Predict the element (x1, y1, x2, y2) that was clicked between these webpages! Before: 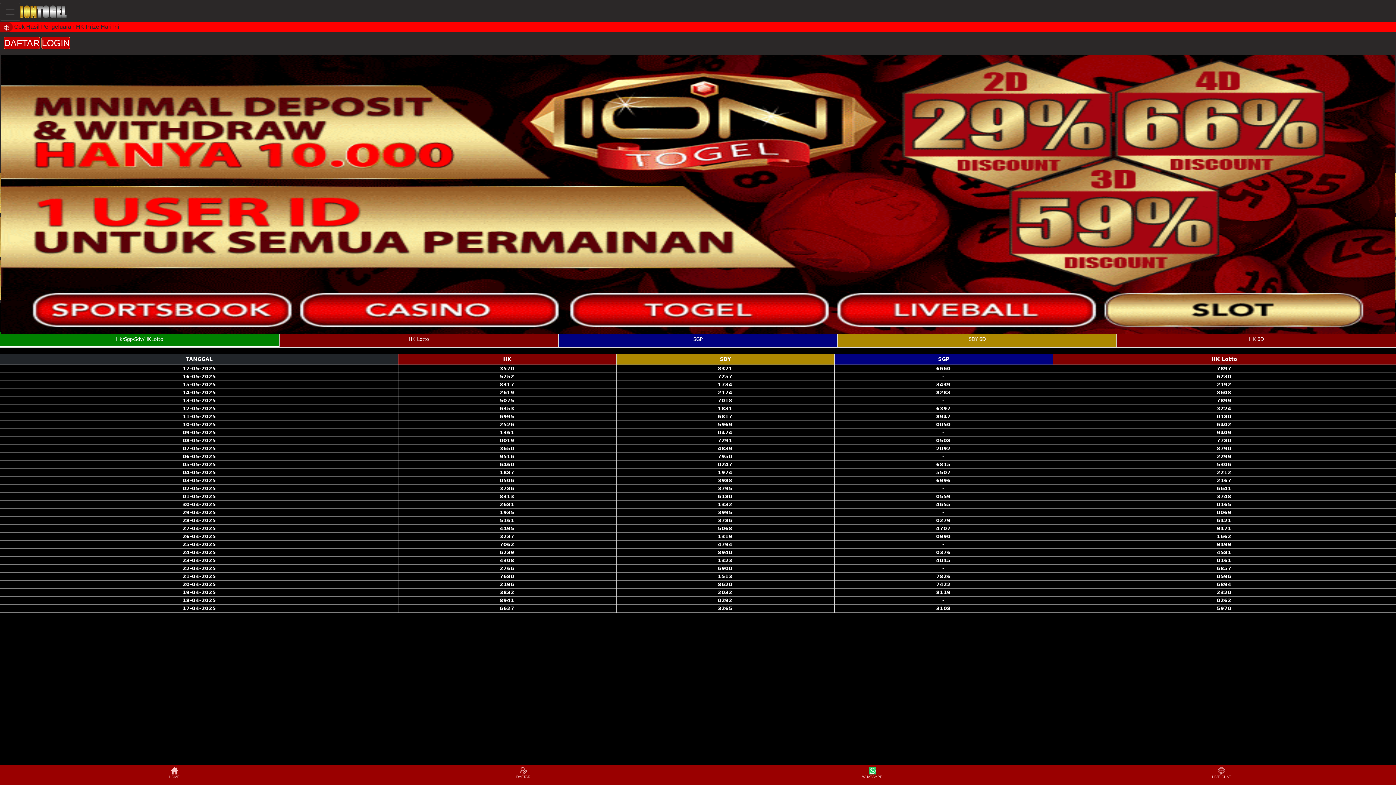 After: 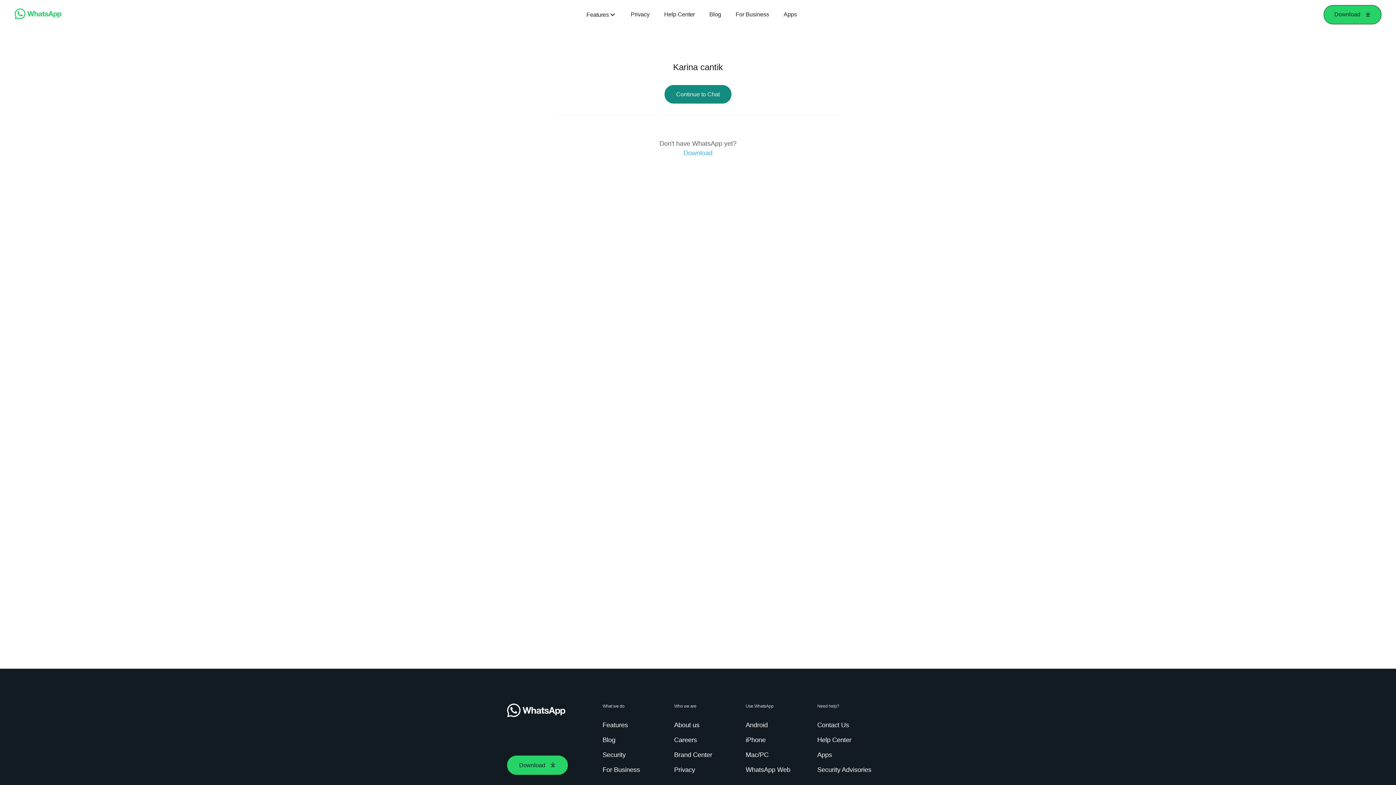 Action: bbox: (698, 766, 1046, 784) label: WHATSAPP